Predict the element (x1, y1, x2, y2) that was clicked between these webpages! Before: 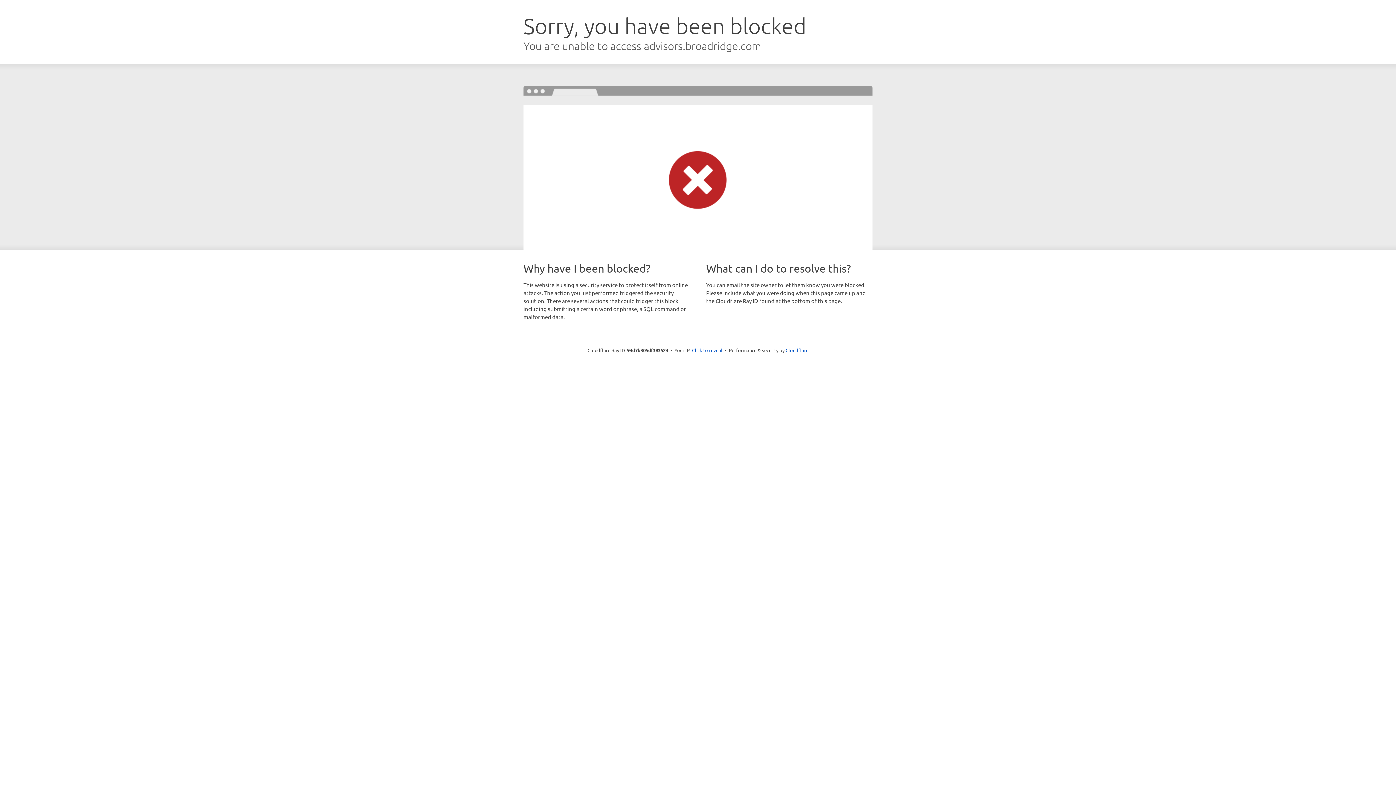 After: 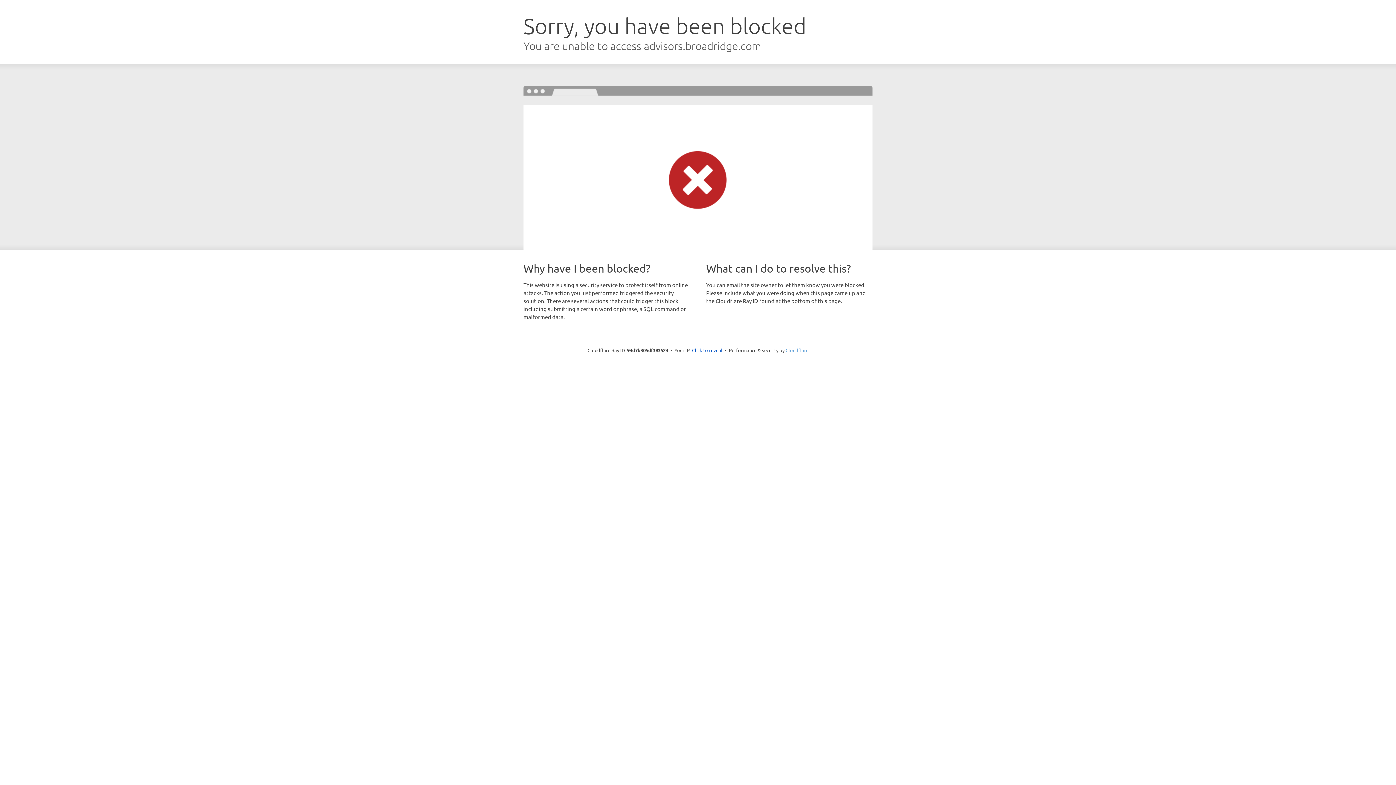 Action: bbox: (785, 347, 808, 353) label: Cloudflare